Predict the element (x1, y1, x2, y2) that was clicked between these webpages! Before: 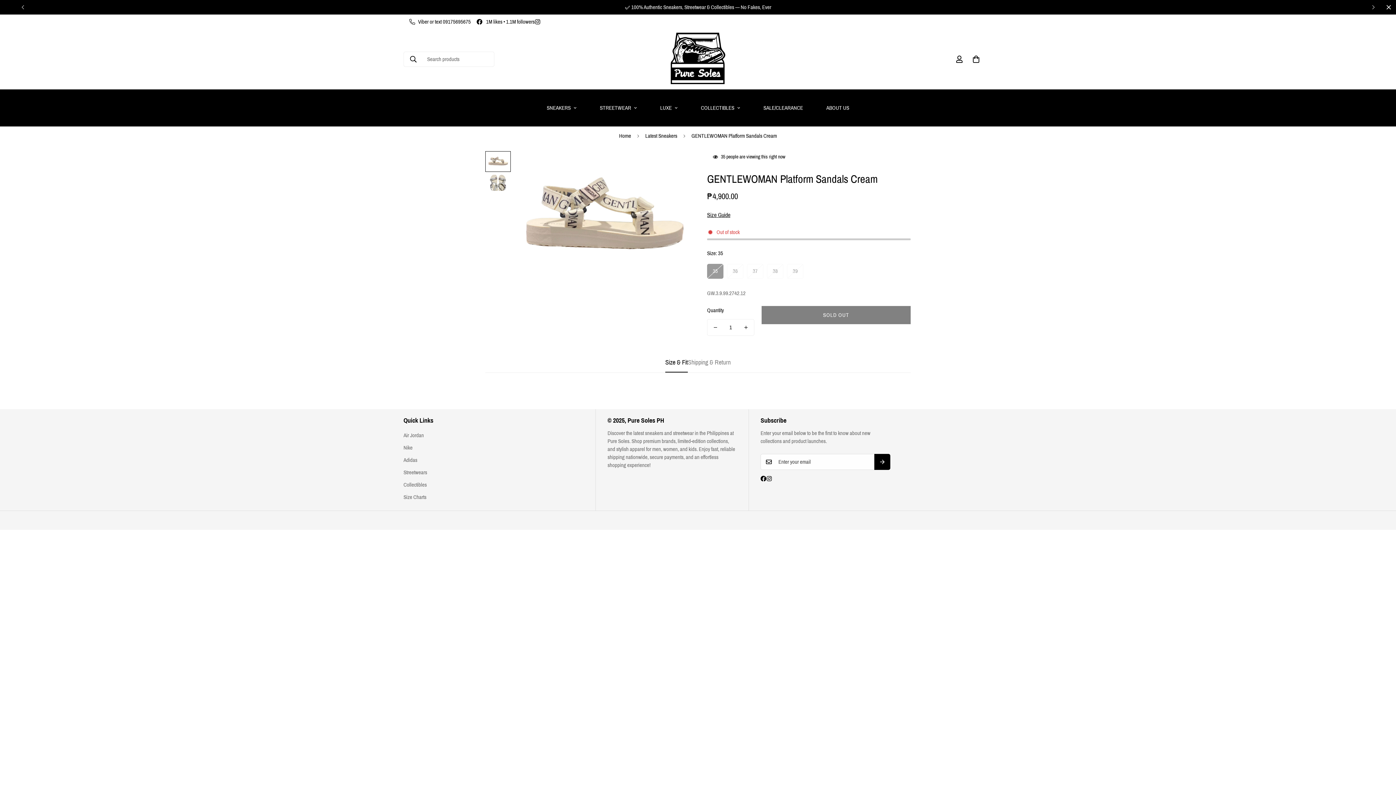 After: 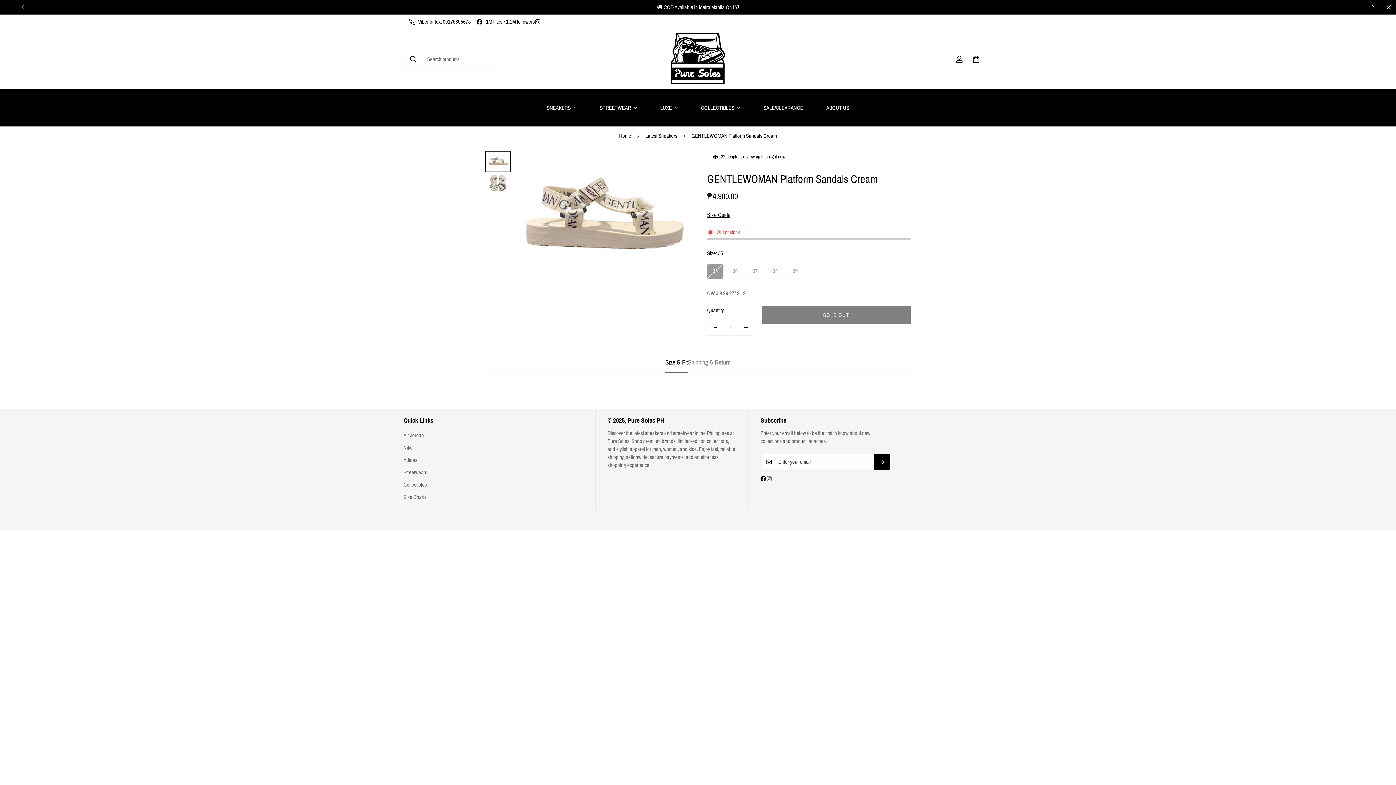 Action: bbox: (766, 476, 772, 481) label: Instagram